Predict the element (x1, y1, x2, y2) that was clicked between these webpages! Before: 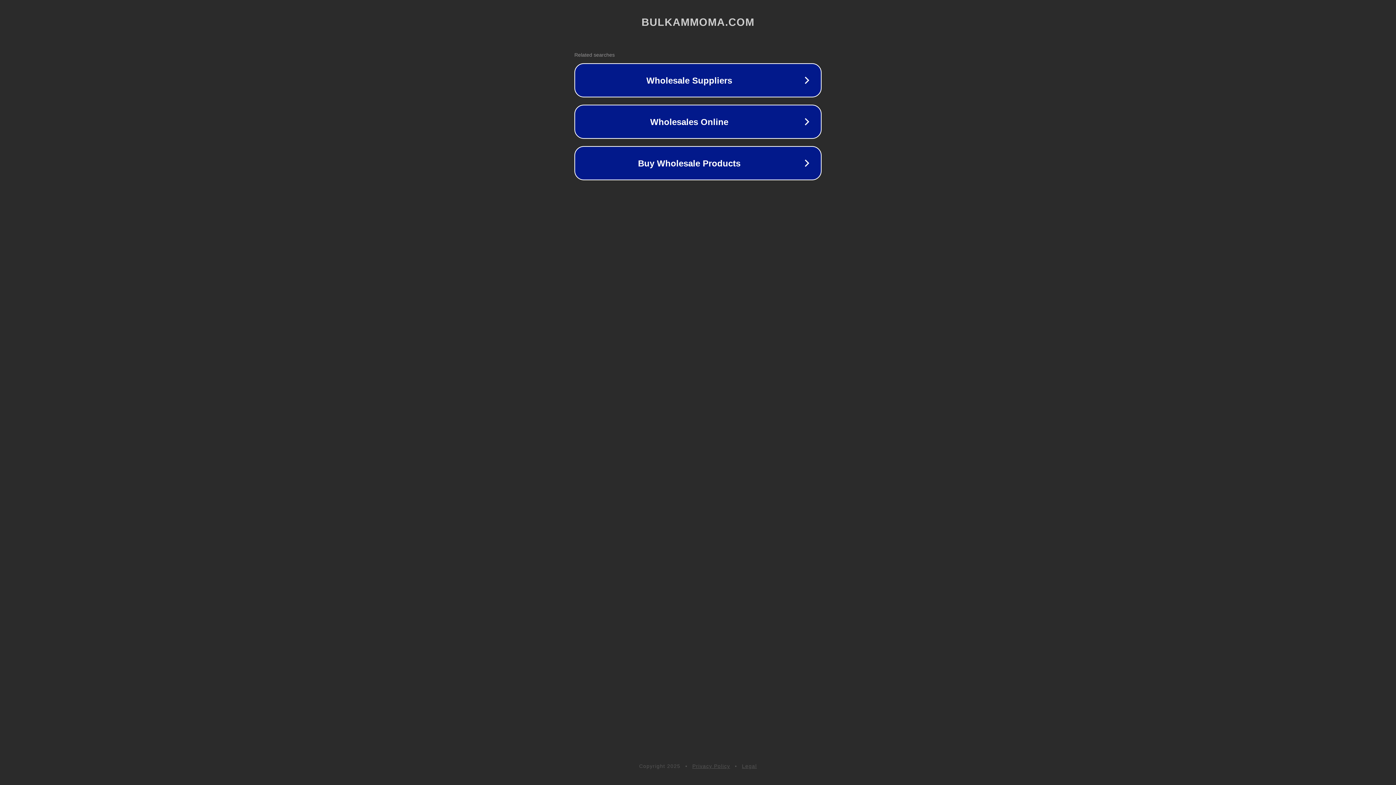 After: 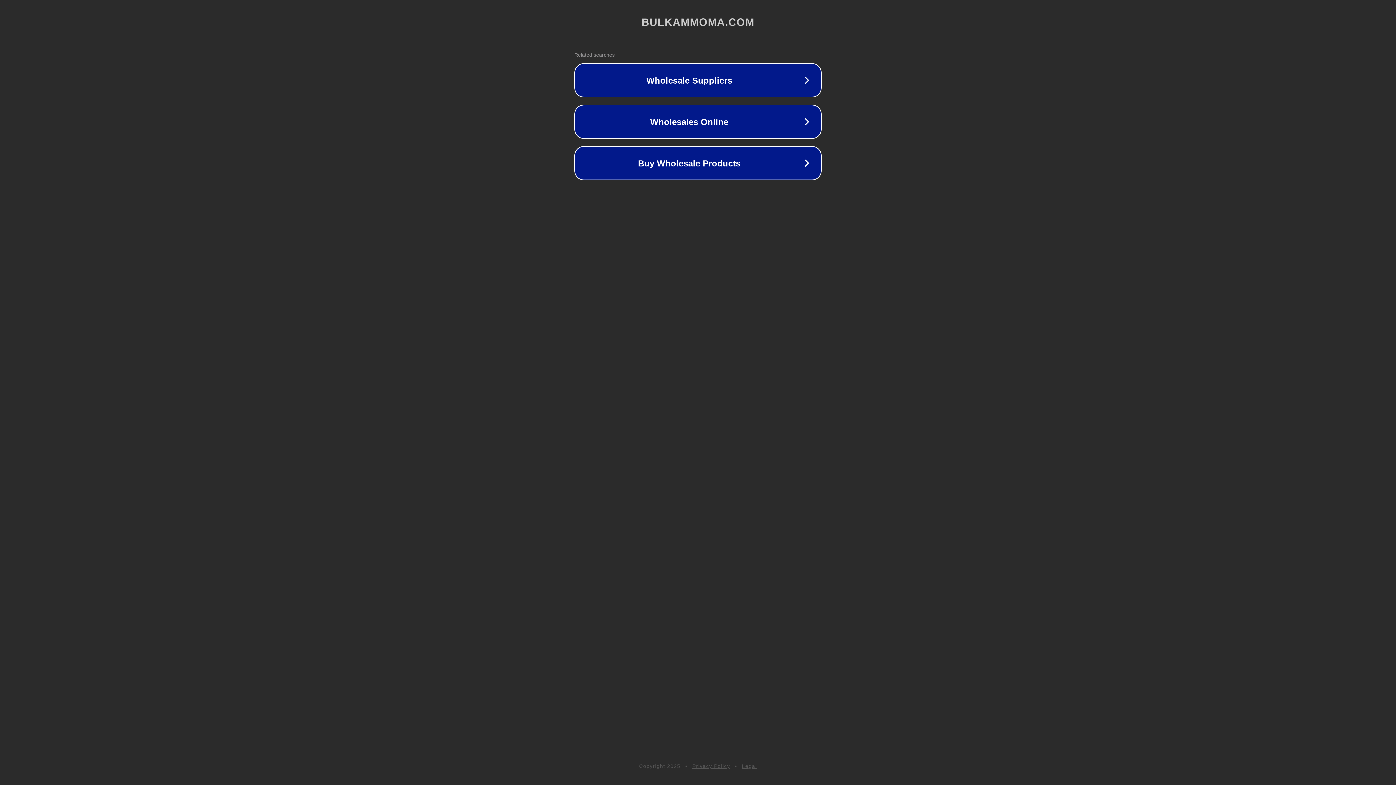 Action: bbox: (742, 763, 757, 769) label: Legal